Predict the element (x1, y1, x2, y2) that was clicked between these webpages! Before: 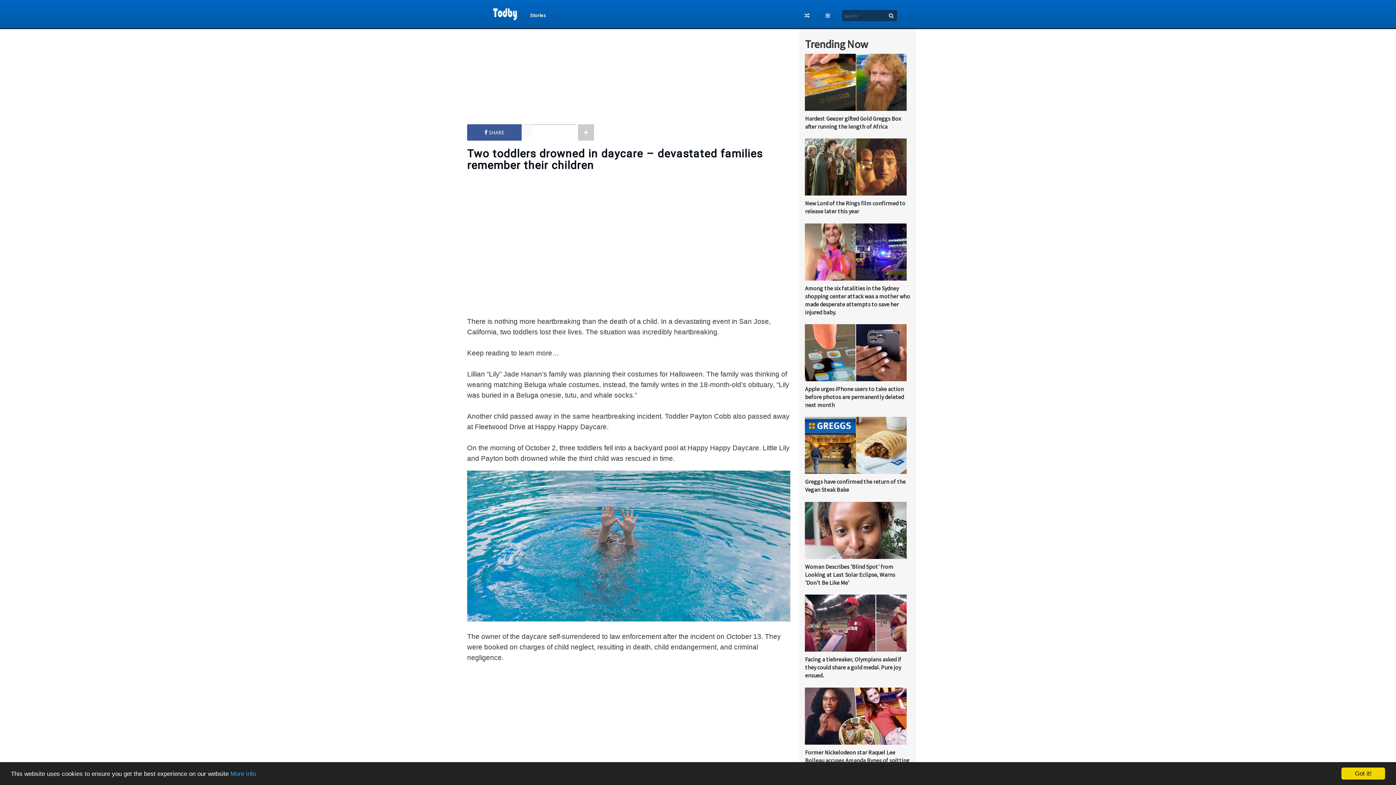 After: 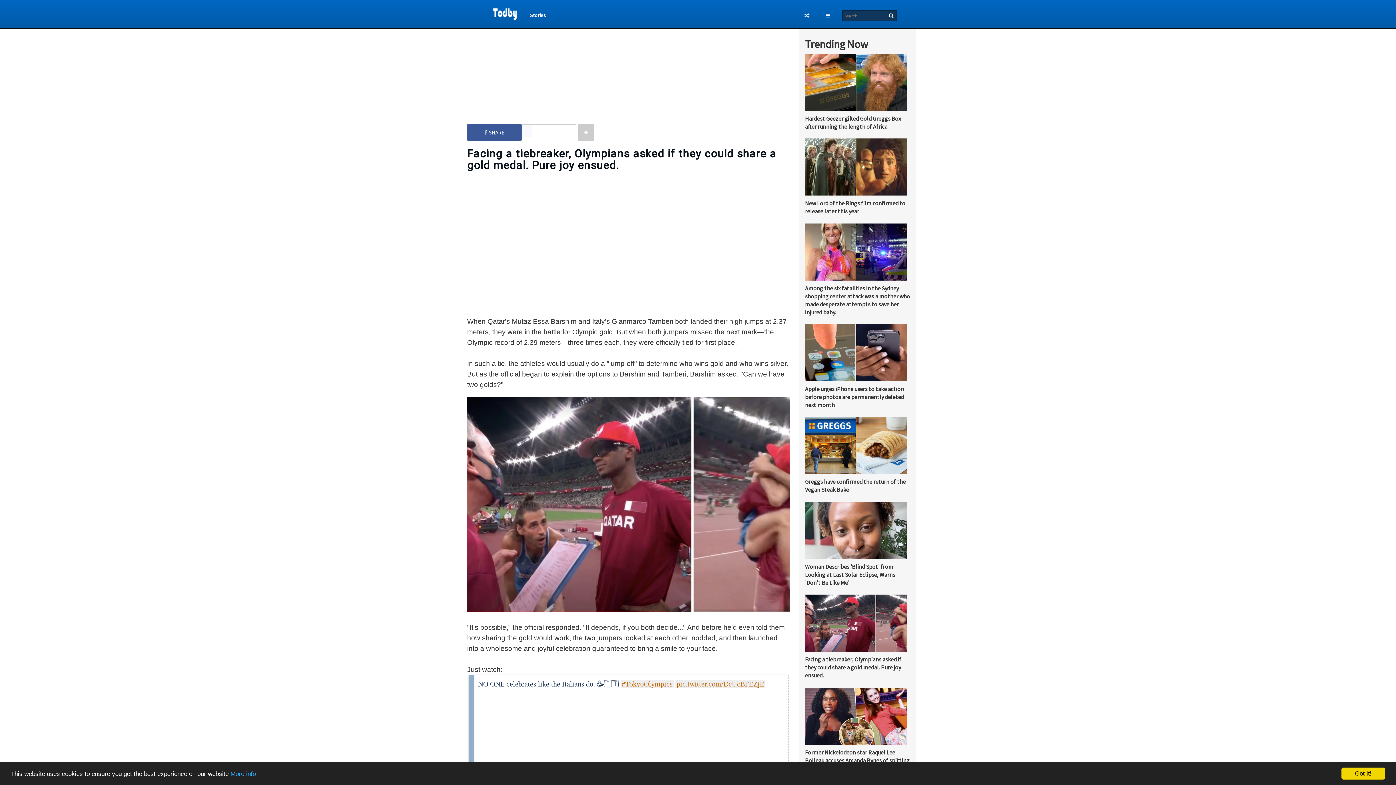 Action: bbox: (805, 646, 908, 653)